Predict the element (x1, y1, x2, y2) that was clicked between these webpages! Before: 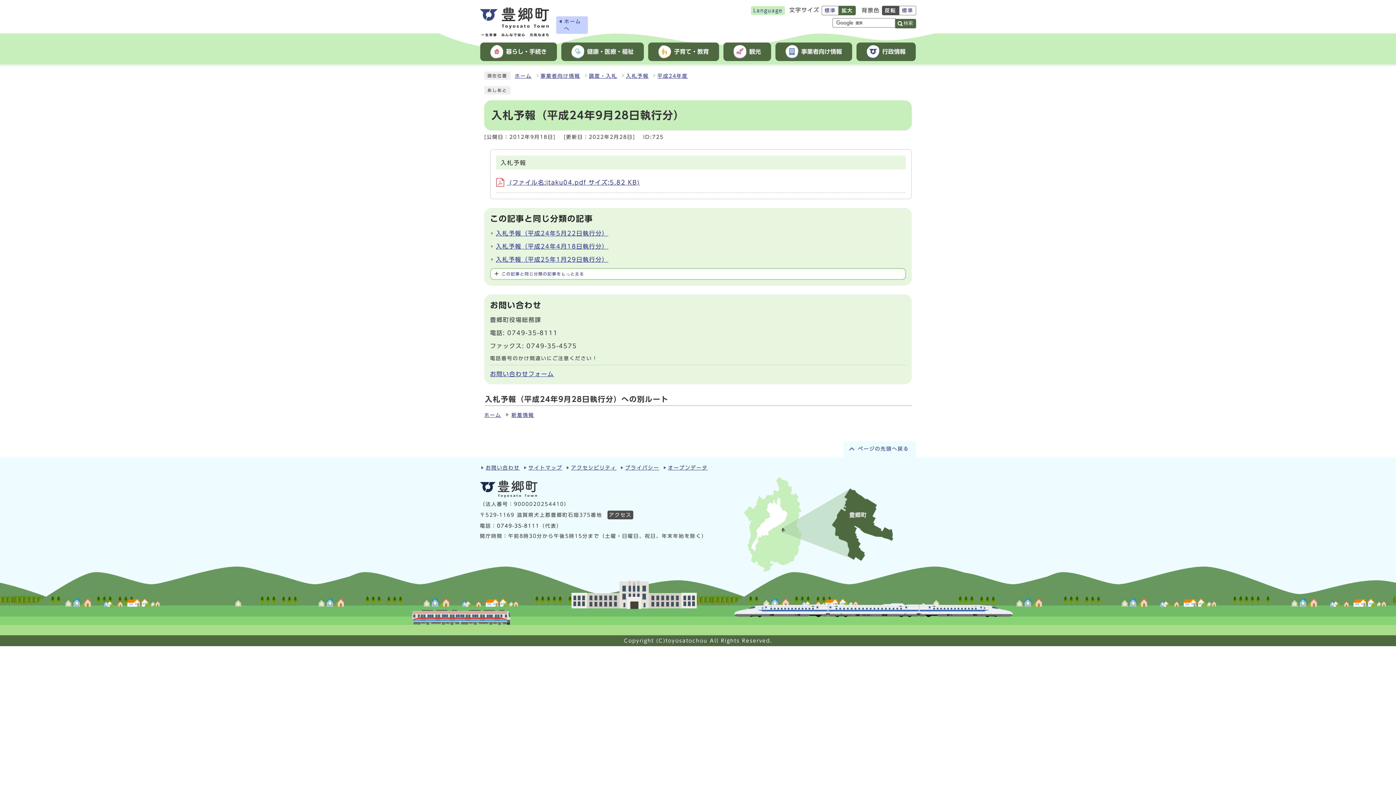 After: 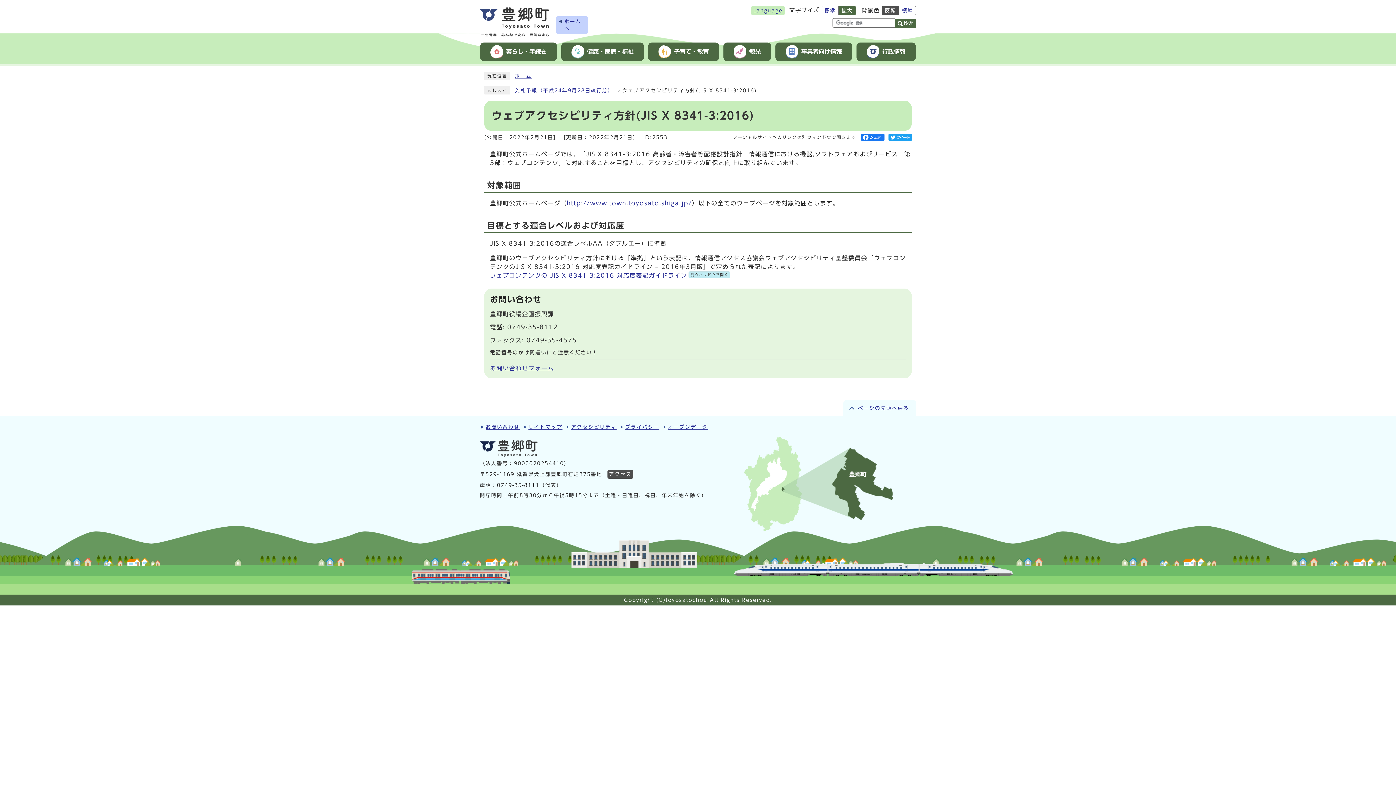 Action: bbox: (571, 465, 616, 470) label: アクセシビリティ